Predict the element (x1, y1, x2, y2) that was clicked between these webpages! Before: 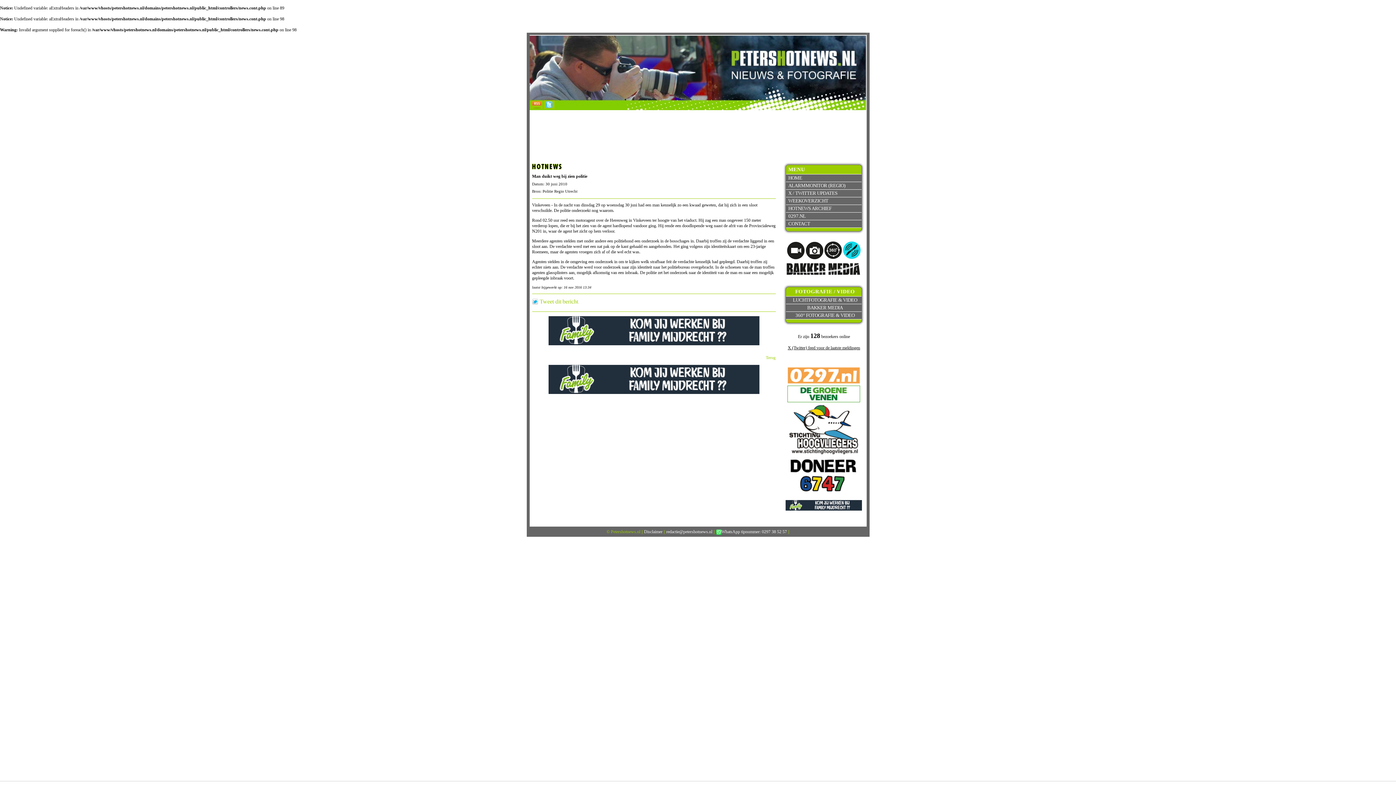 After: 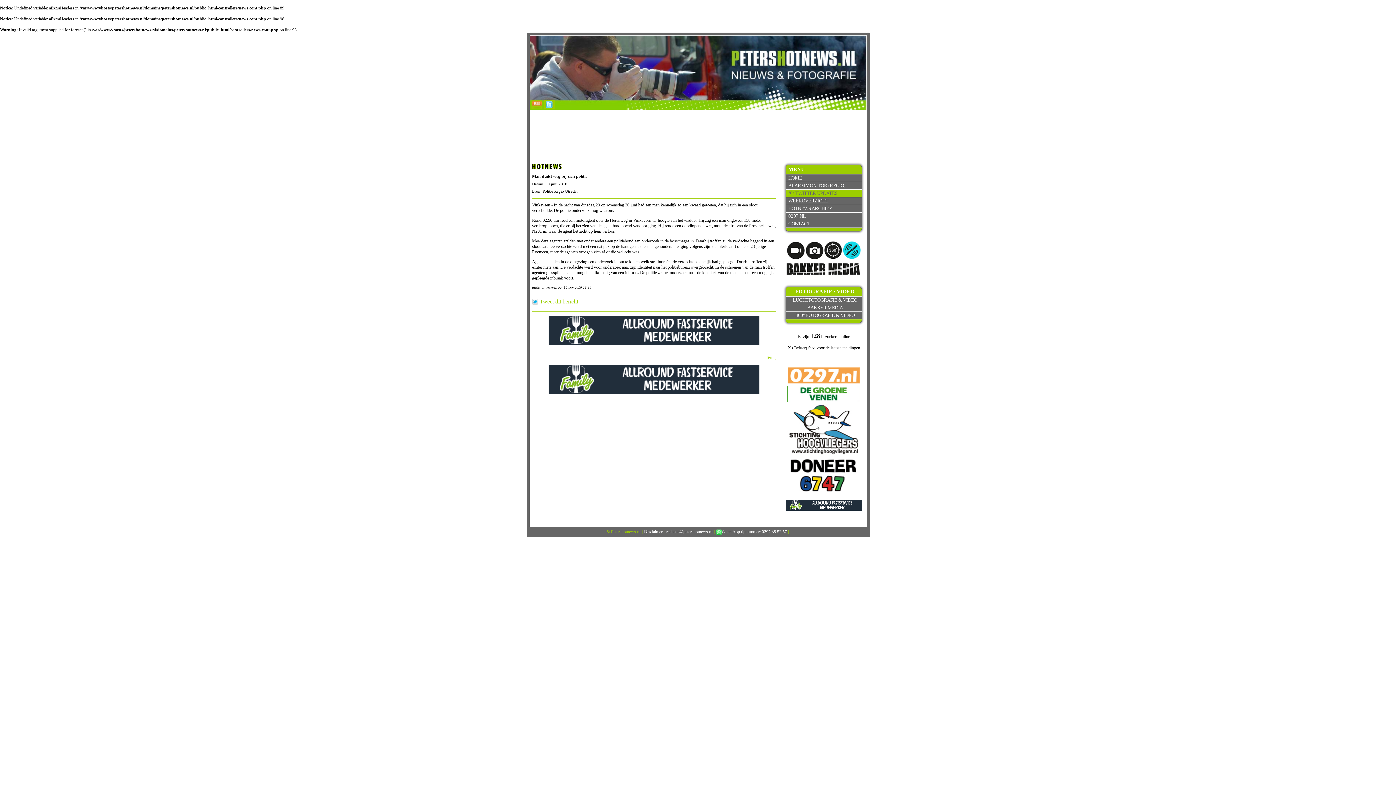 Action: bbox: (786, 189, 861, 197) label: X / TWITTER UPDATES